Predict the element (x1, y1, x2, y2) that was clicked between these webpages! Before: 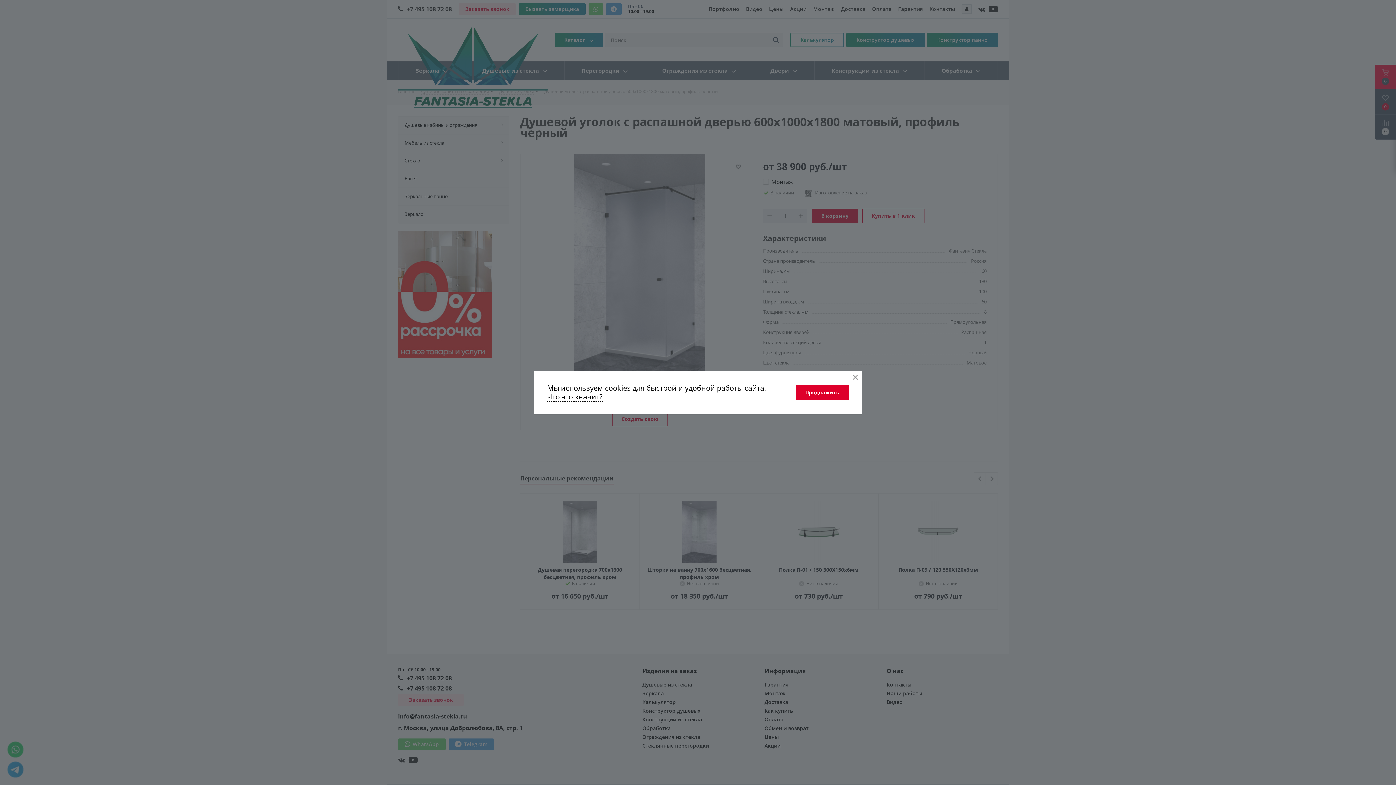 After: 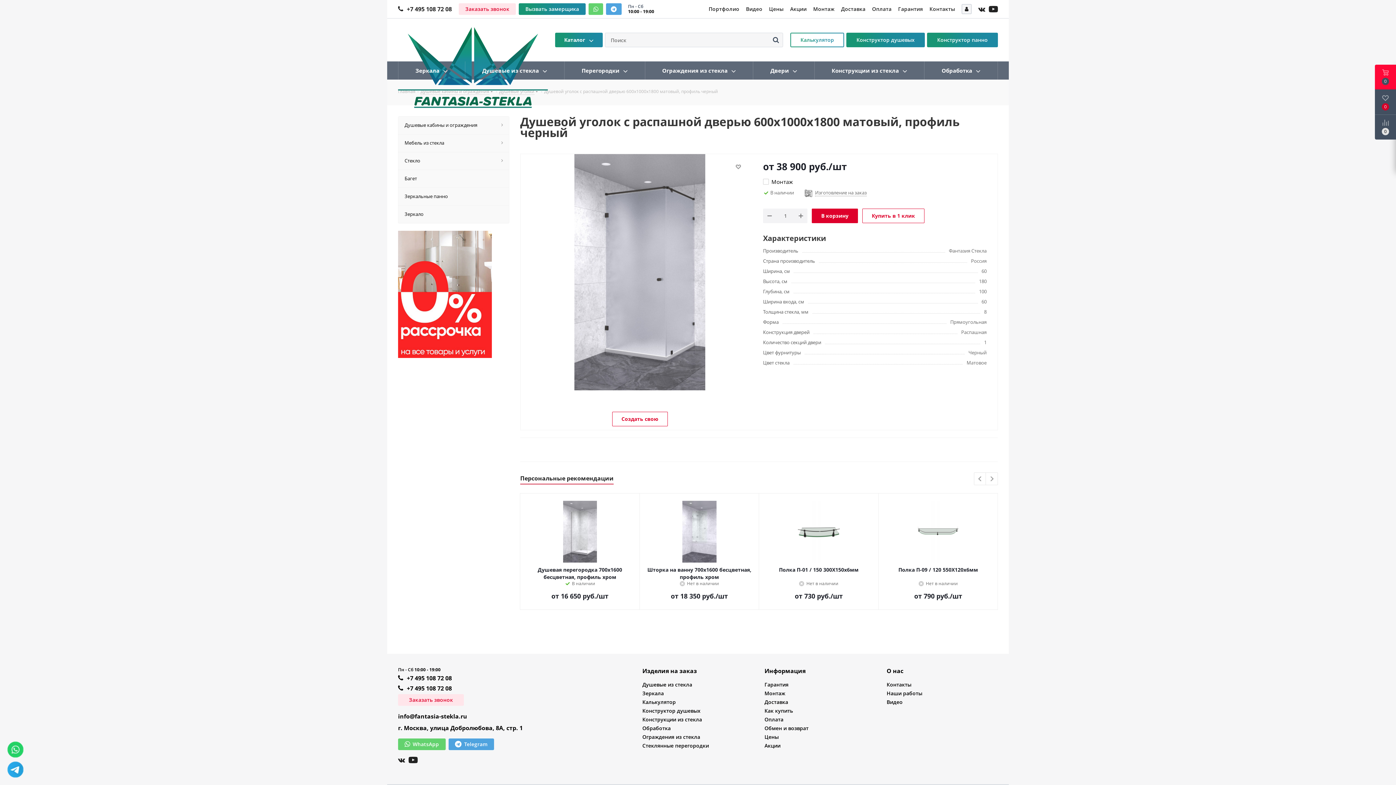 Action: bbox: (853, 374, 858, 379)